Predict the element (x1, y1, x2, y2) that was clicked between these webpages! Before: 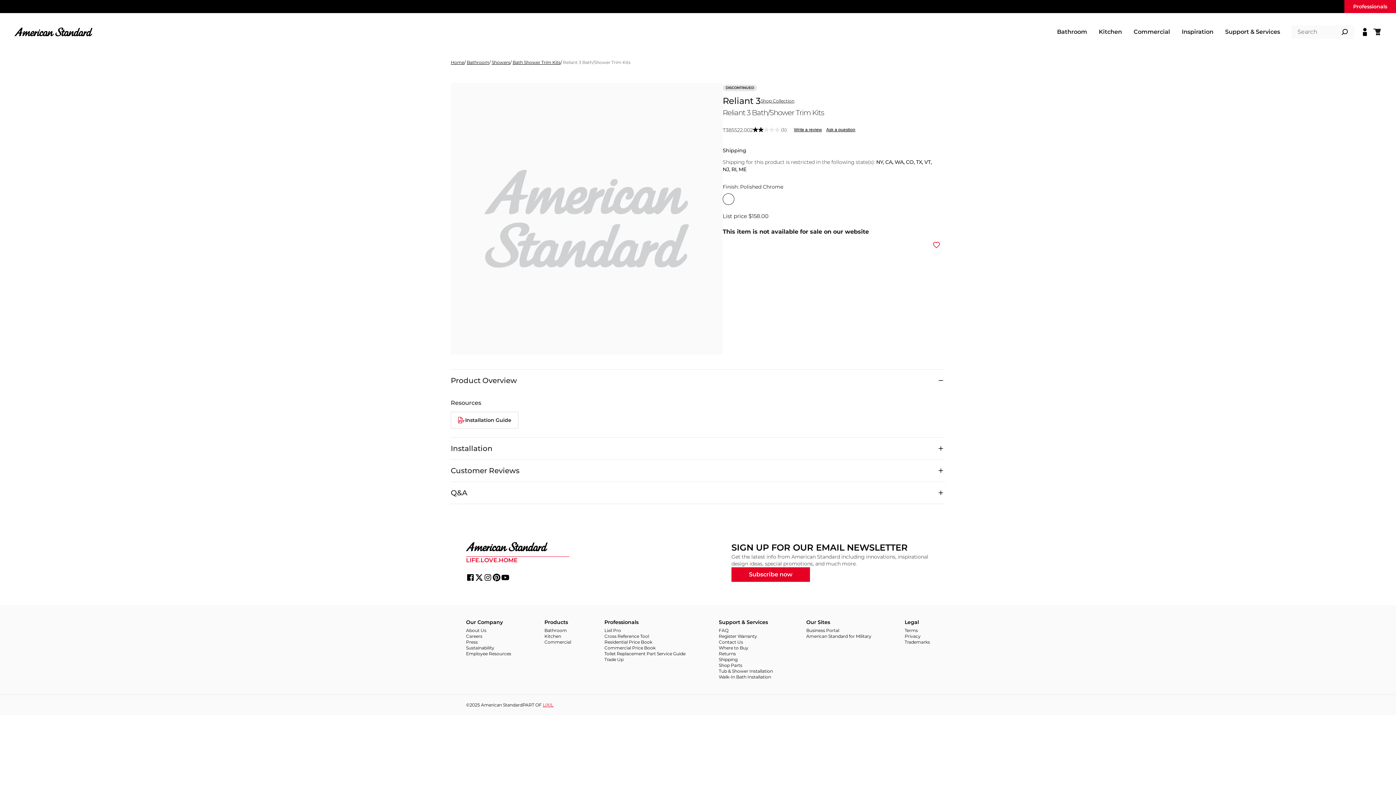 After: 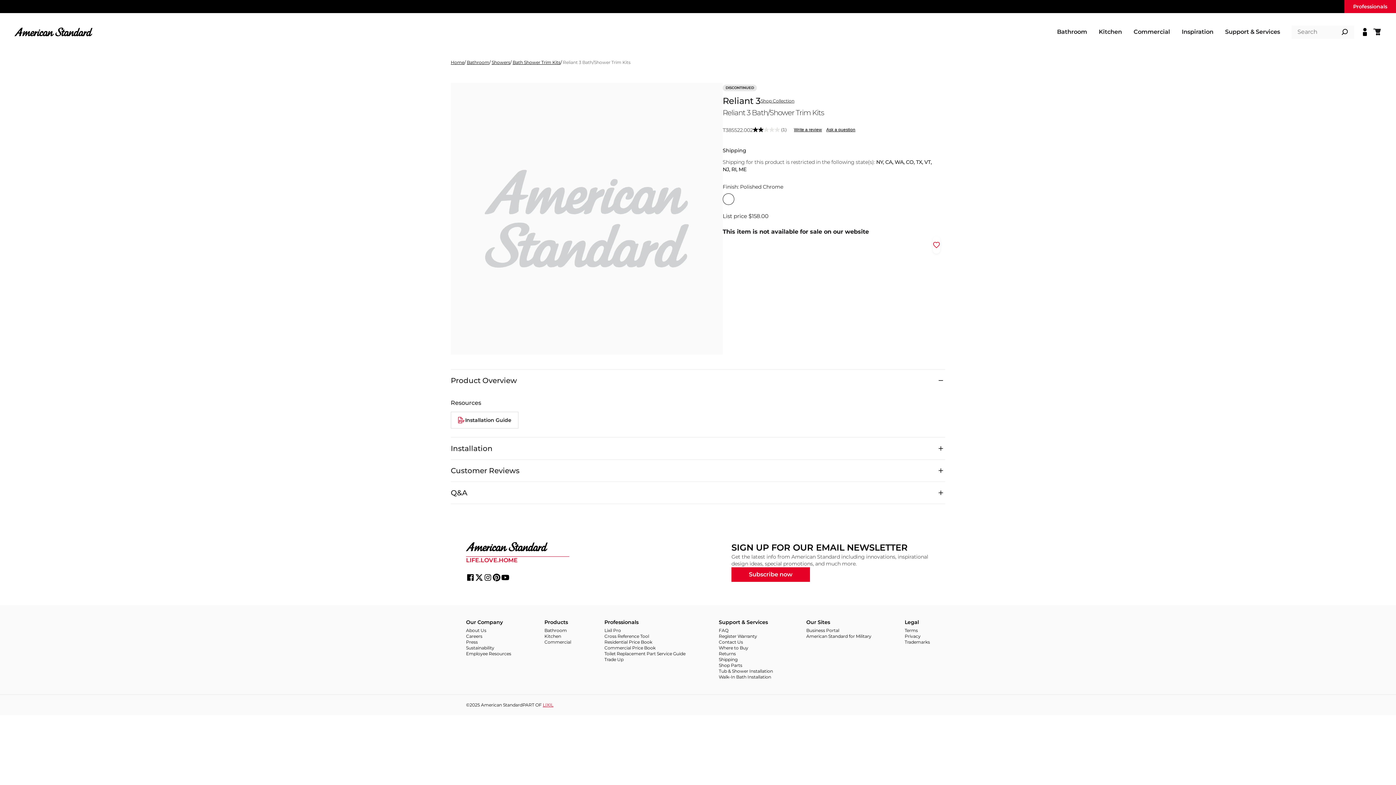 Action: bbox: (604, 633, 685, 639) label: Cross Reference Tool